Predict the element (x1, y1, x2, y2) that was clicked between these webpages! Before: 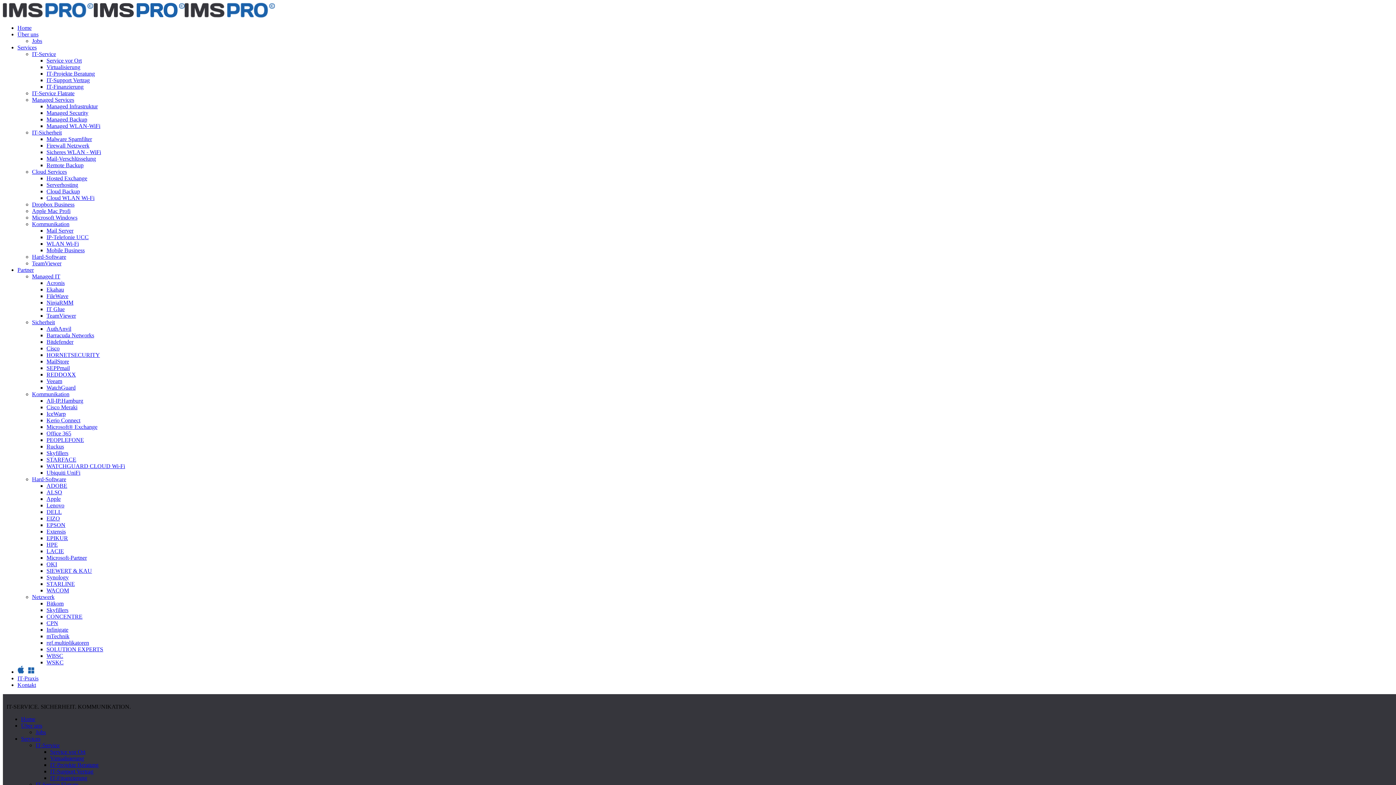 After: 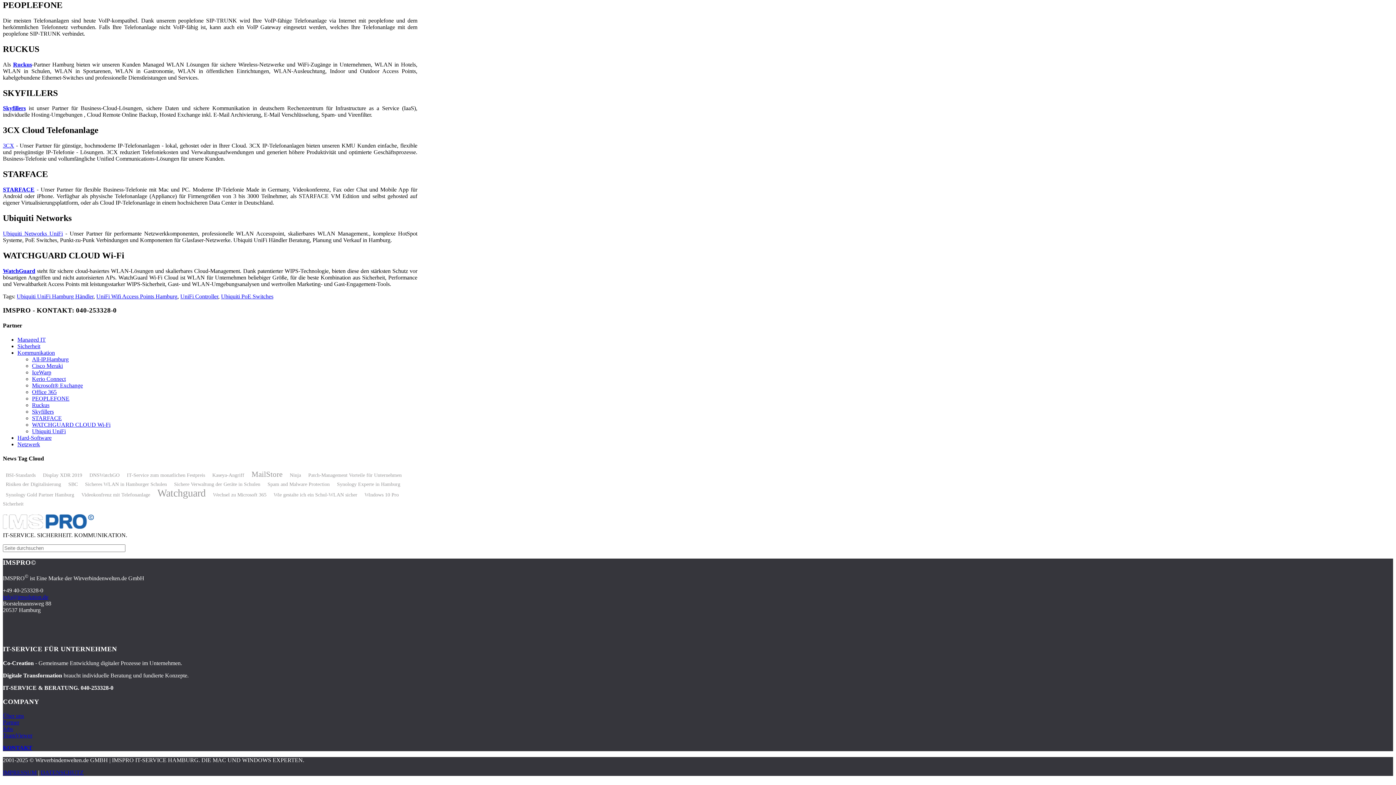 Action: bbox: (46, 437, 84, 443) label: PEOPLEFONE